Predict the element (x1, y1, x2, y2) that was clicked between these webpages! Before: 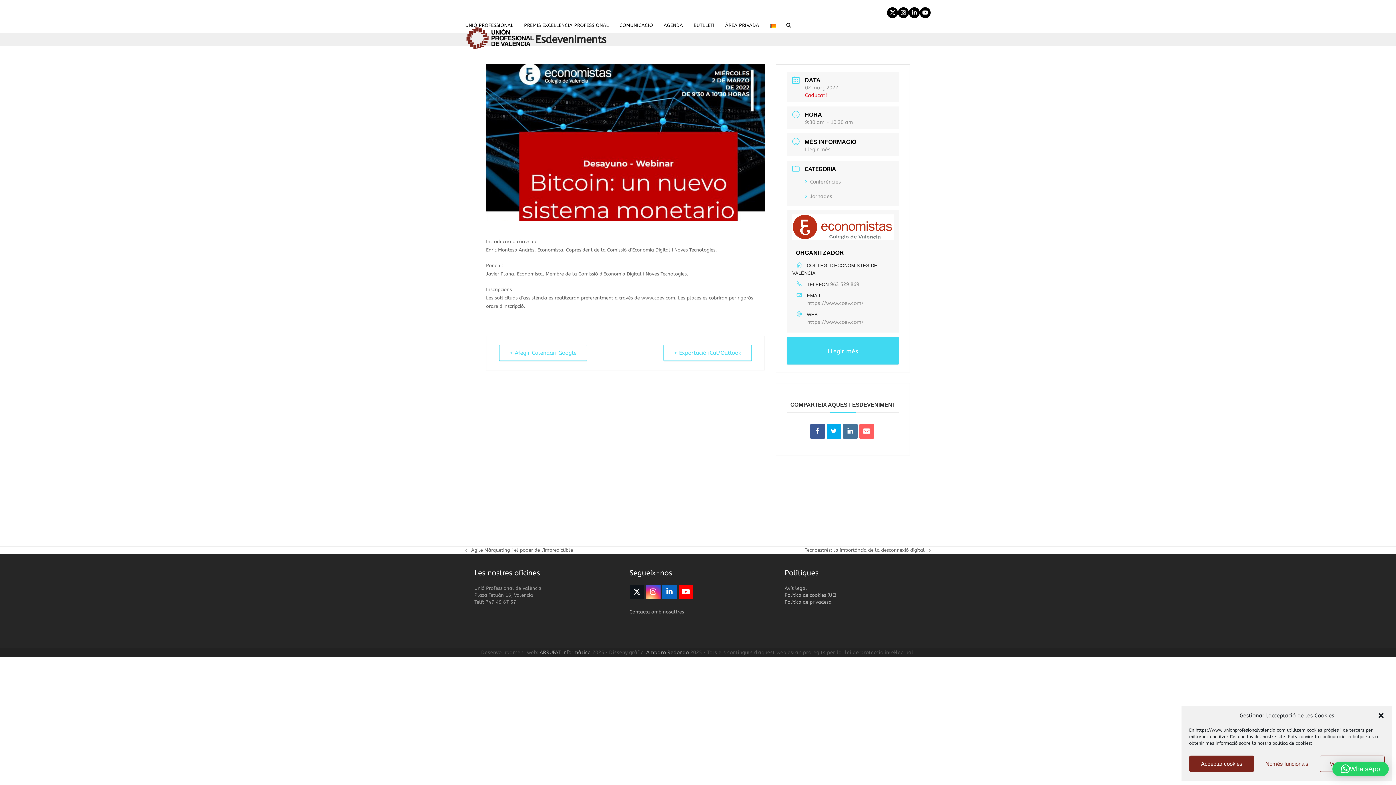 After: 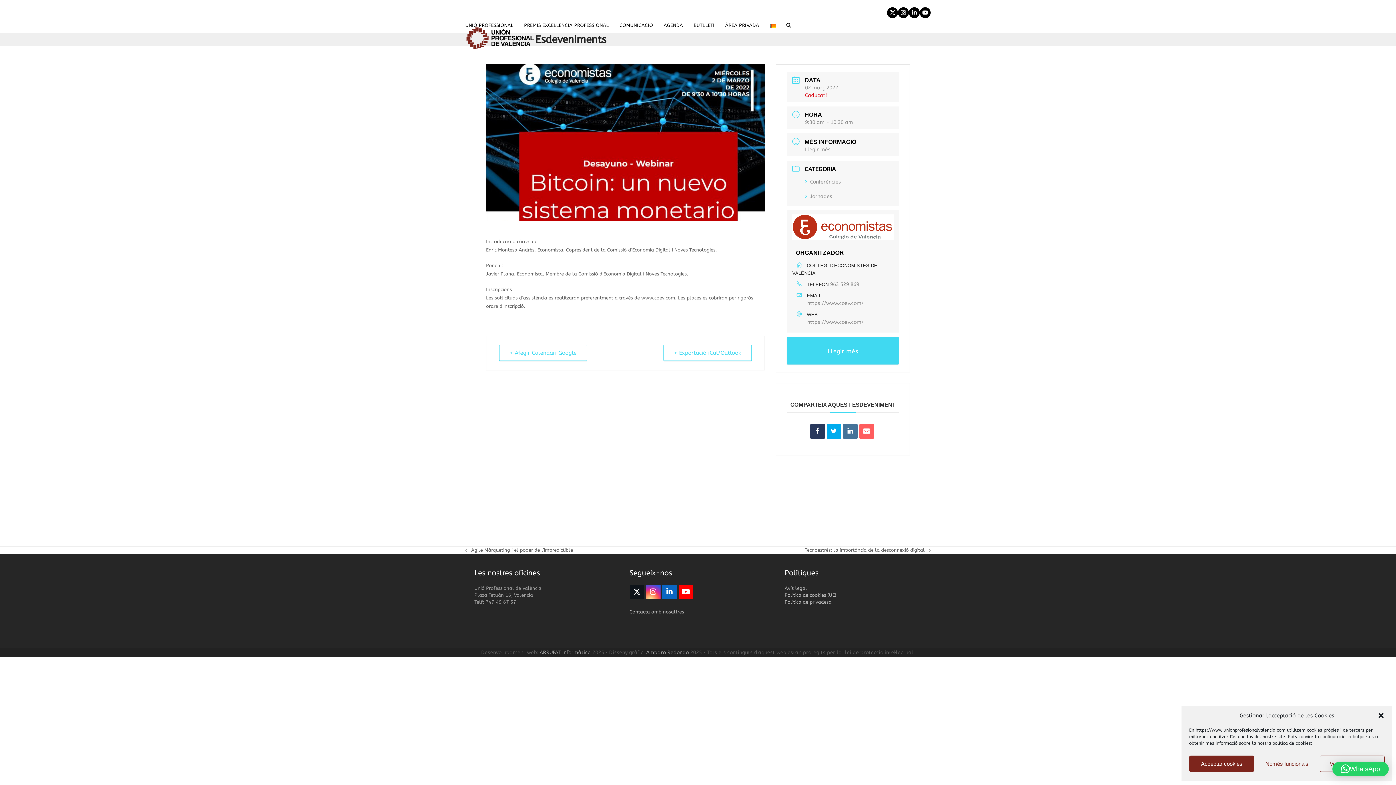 Action: bbox: (810, 424, 824, 439)